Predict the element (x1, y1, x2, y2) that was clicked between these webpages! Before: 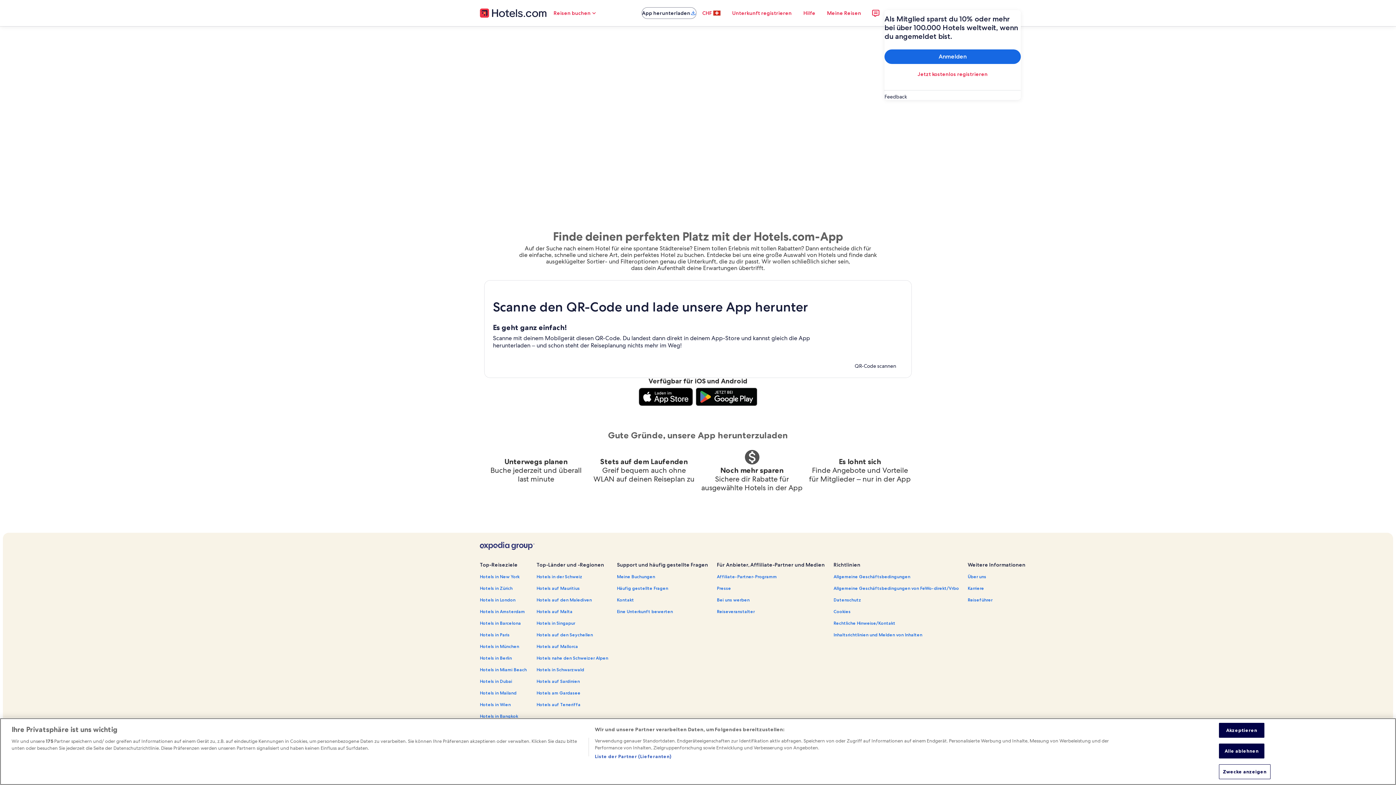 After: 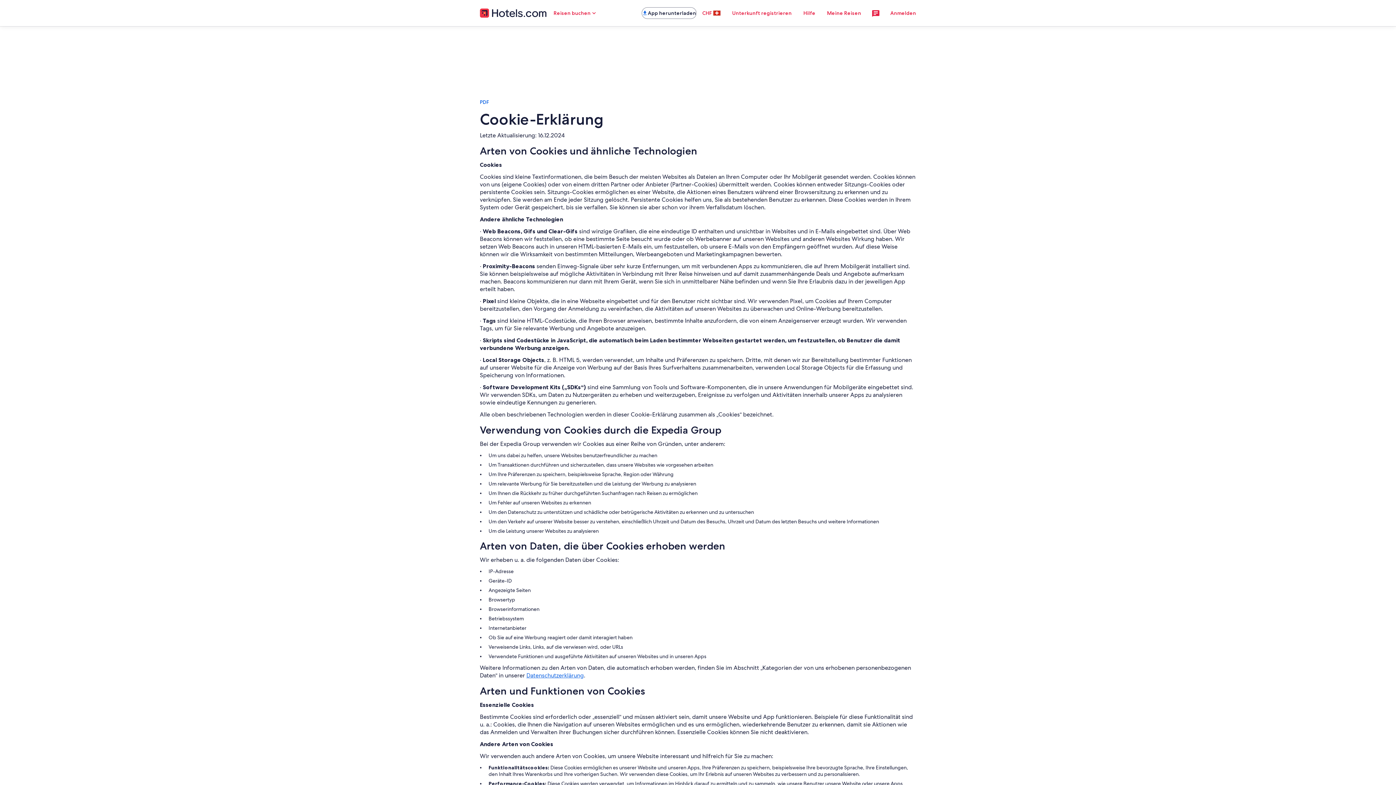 Action: bbox: (833, 609, 959, 614) label: Cookies